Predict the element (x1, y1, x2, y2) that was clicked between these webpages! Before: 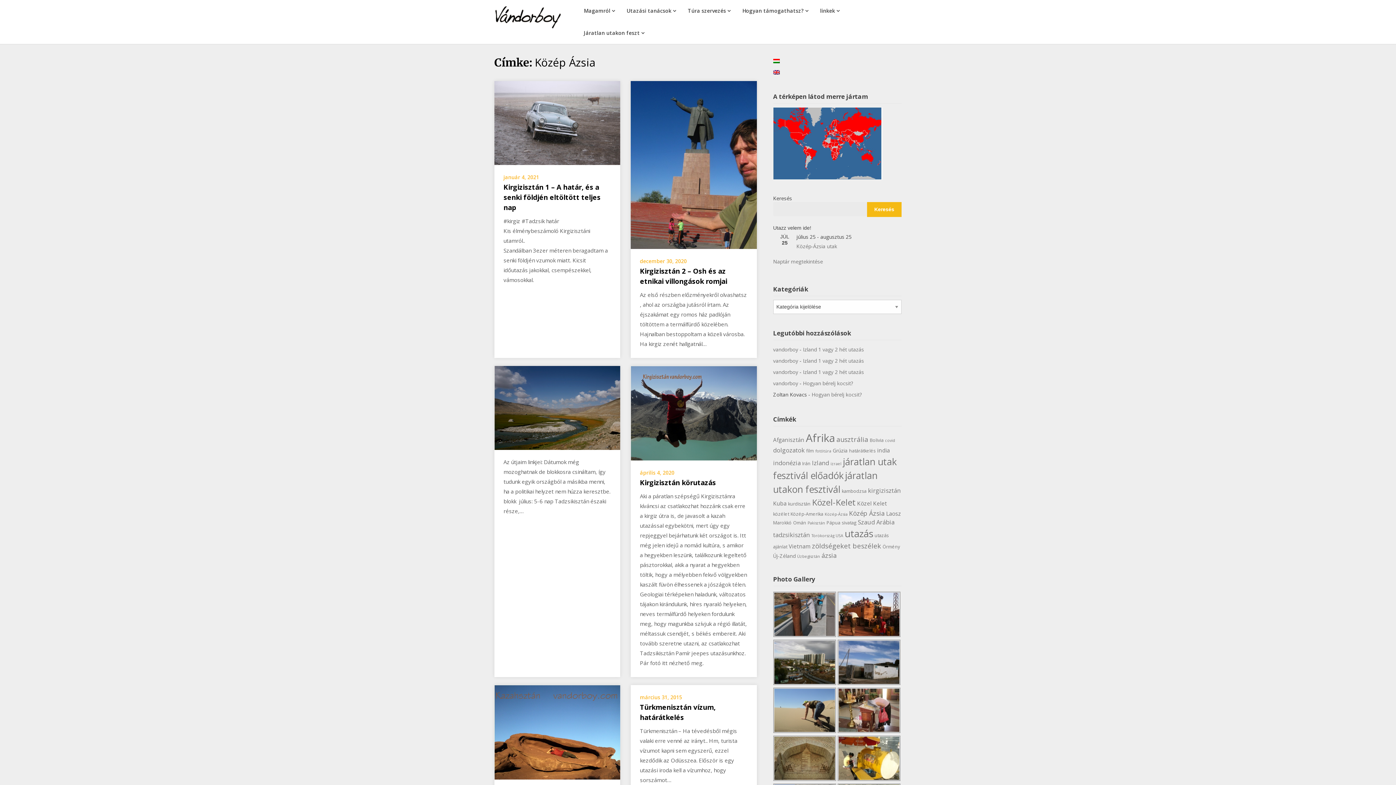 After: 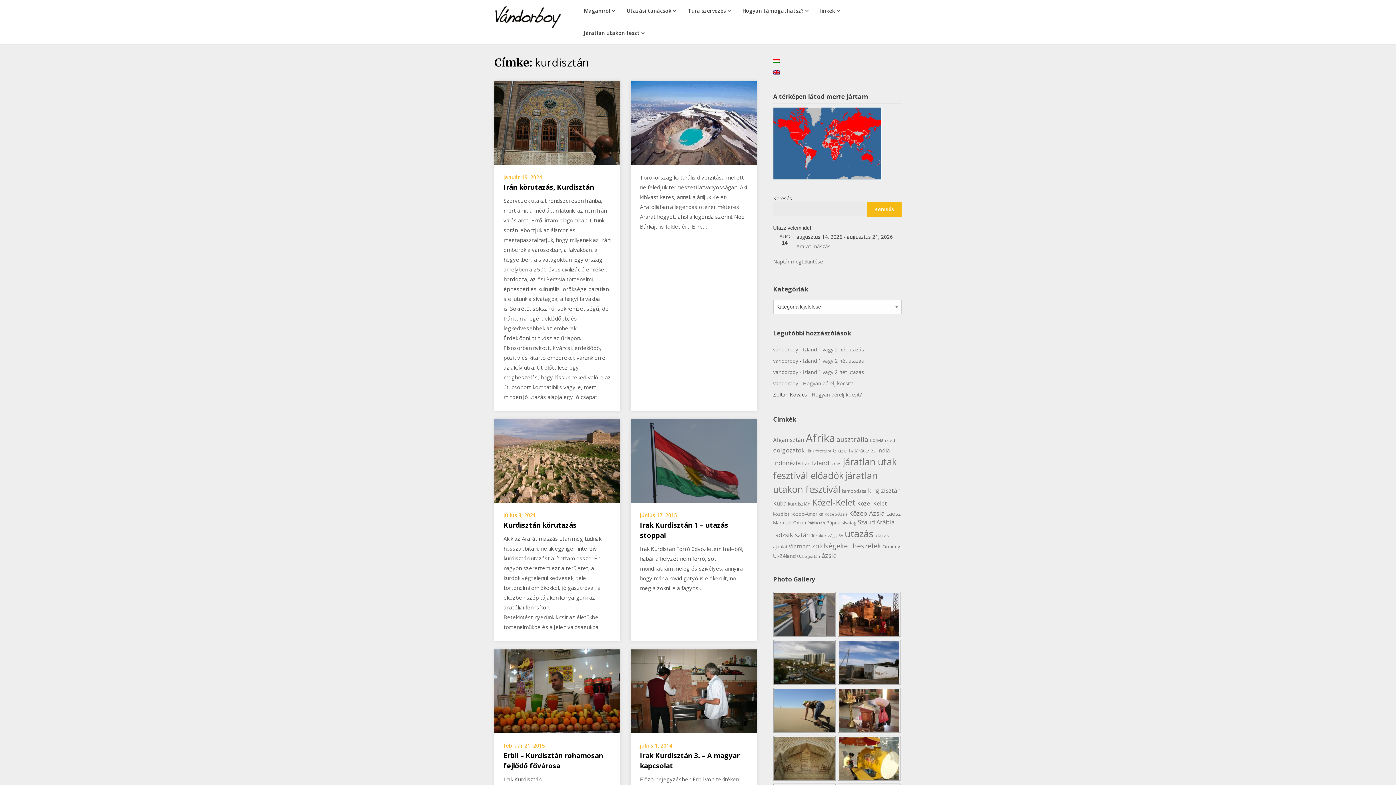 Action: label: kurdisztán (6 elem) bbox: (788, 501, 810, 507)